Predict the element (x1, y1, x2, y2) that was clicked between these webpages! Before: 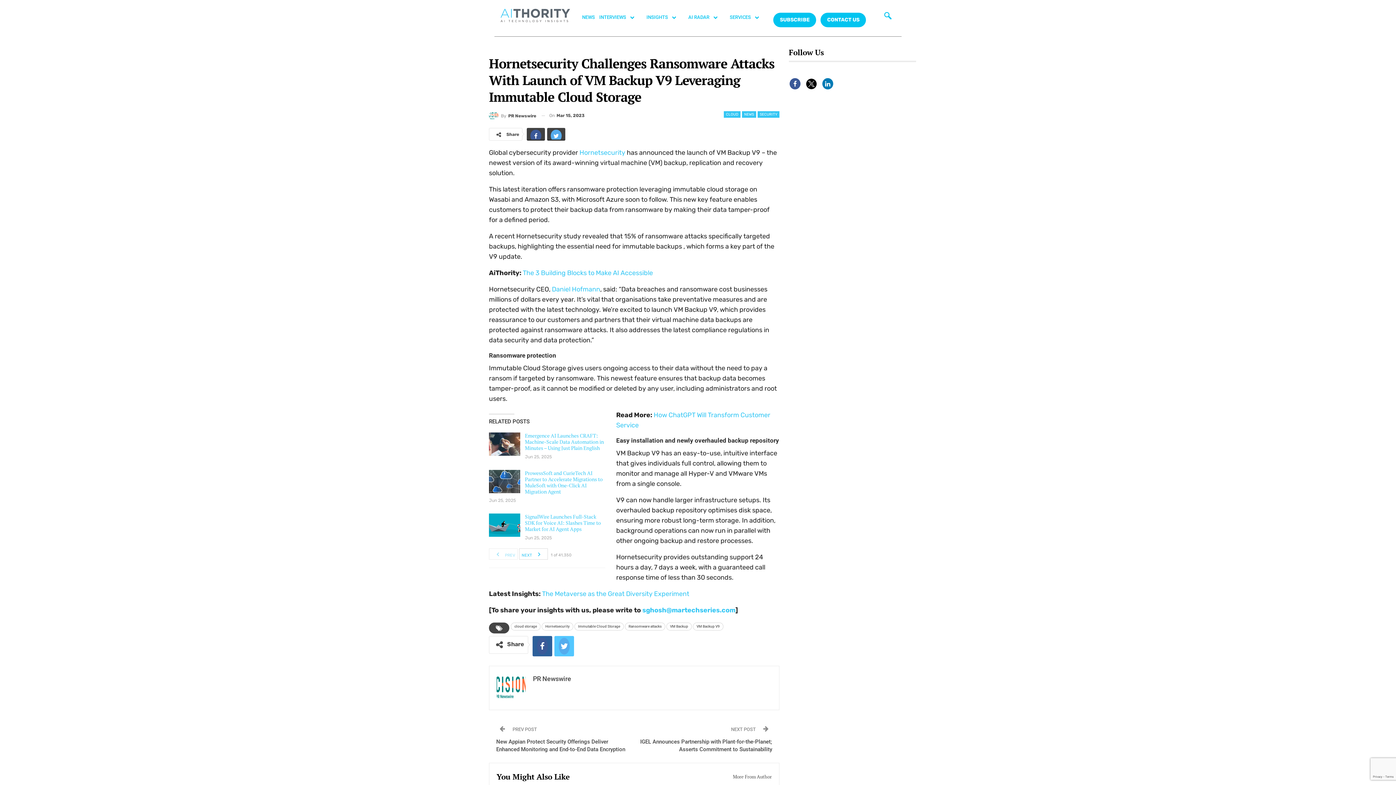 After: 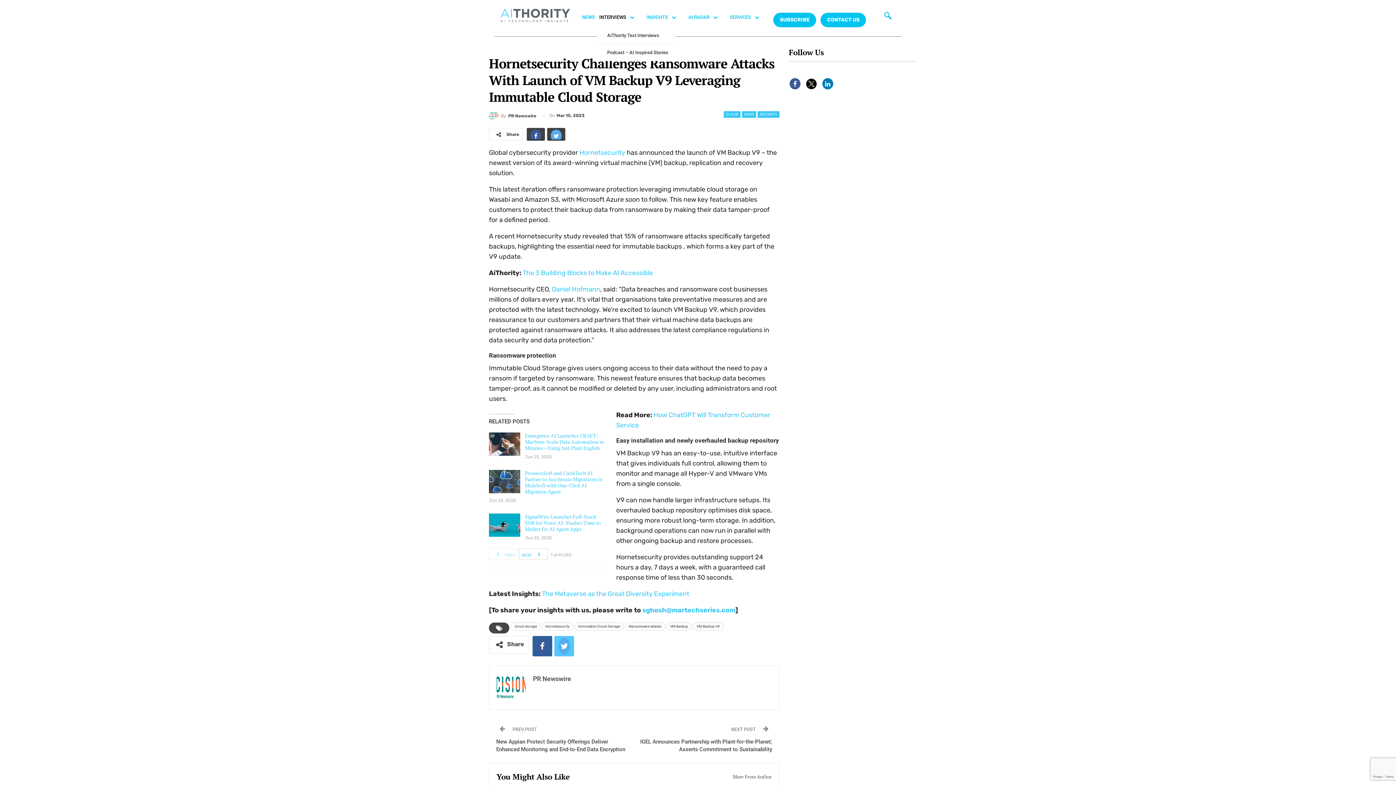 Action: bbox: (597, 7, 644, 27) label: INTERVIEWS